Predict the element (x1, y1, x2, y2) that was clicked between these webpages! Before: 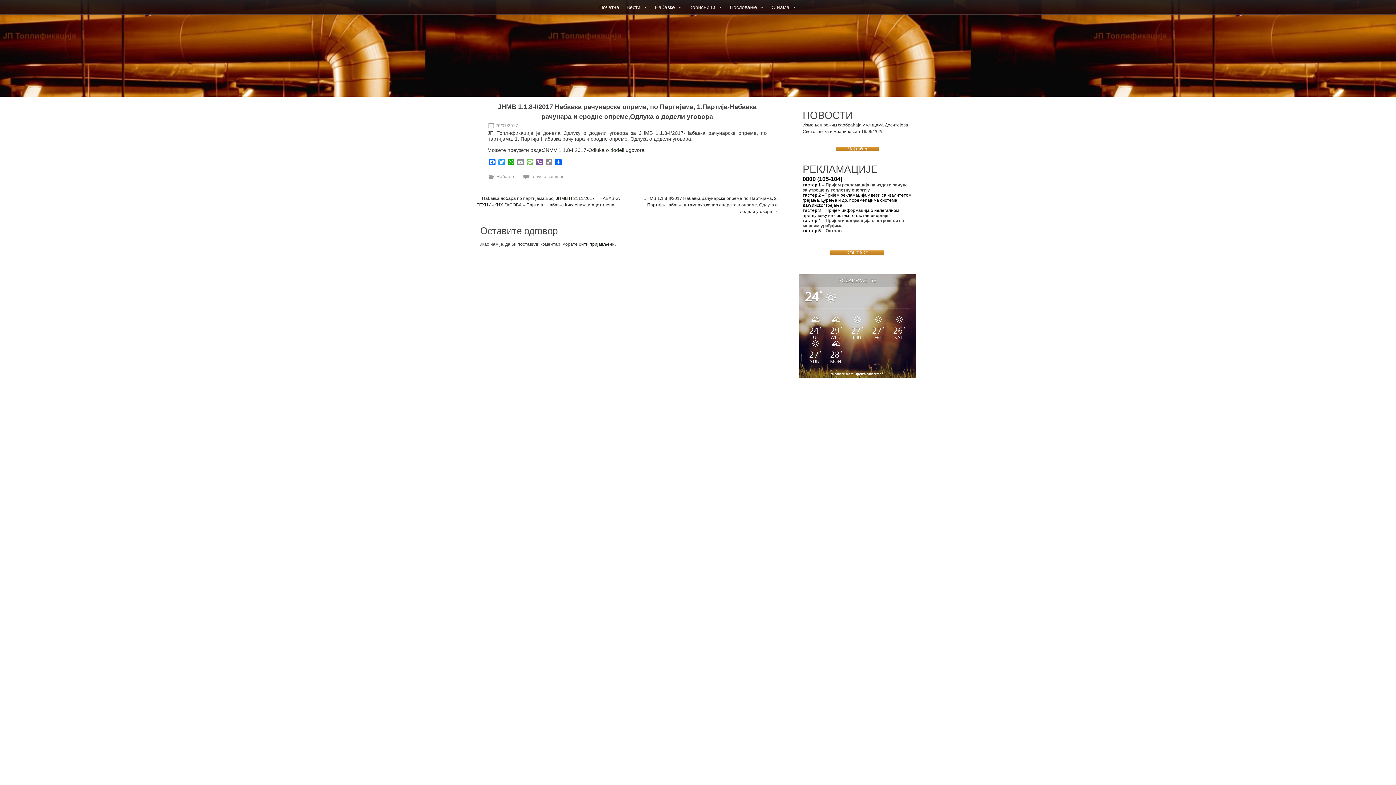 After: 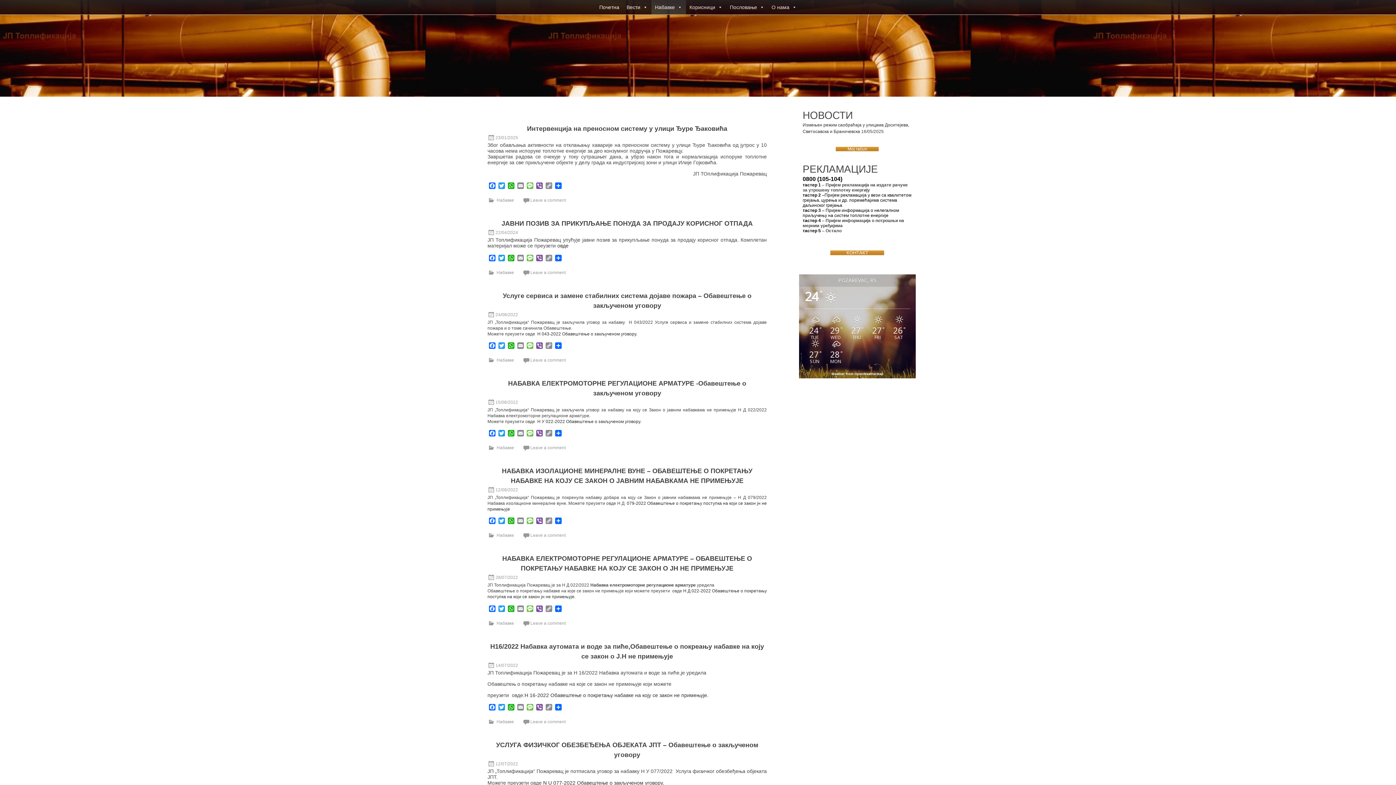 Action: label: Набавке bbox: (496, 174, 514, 179)